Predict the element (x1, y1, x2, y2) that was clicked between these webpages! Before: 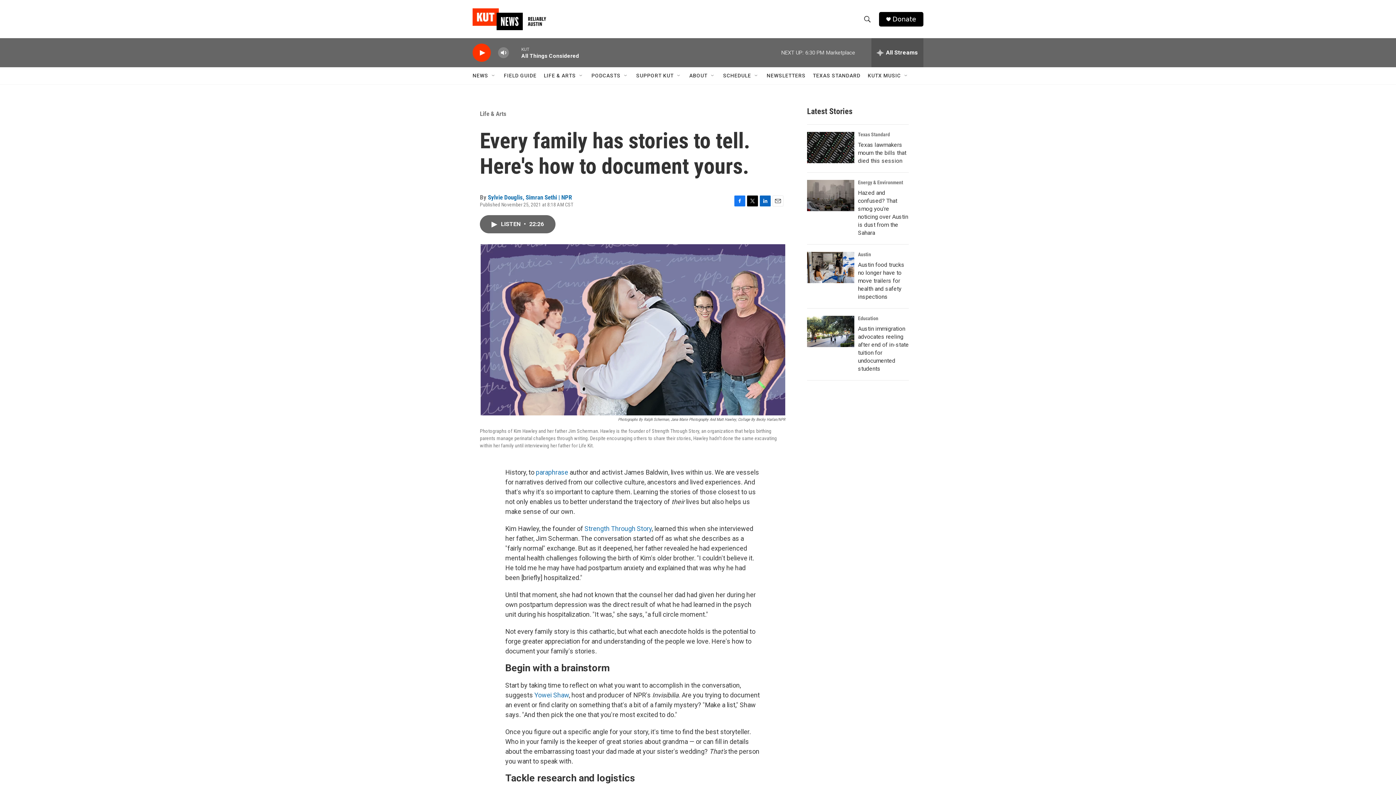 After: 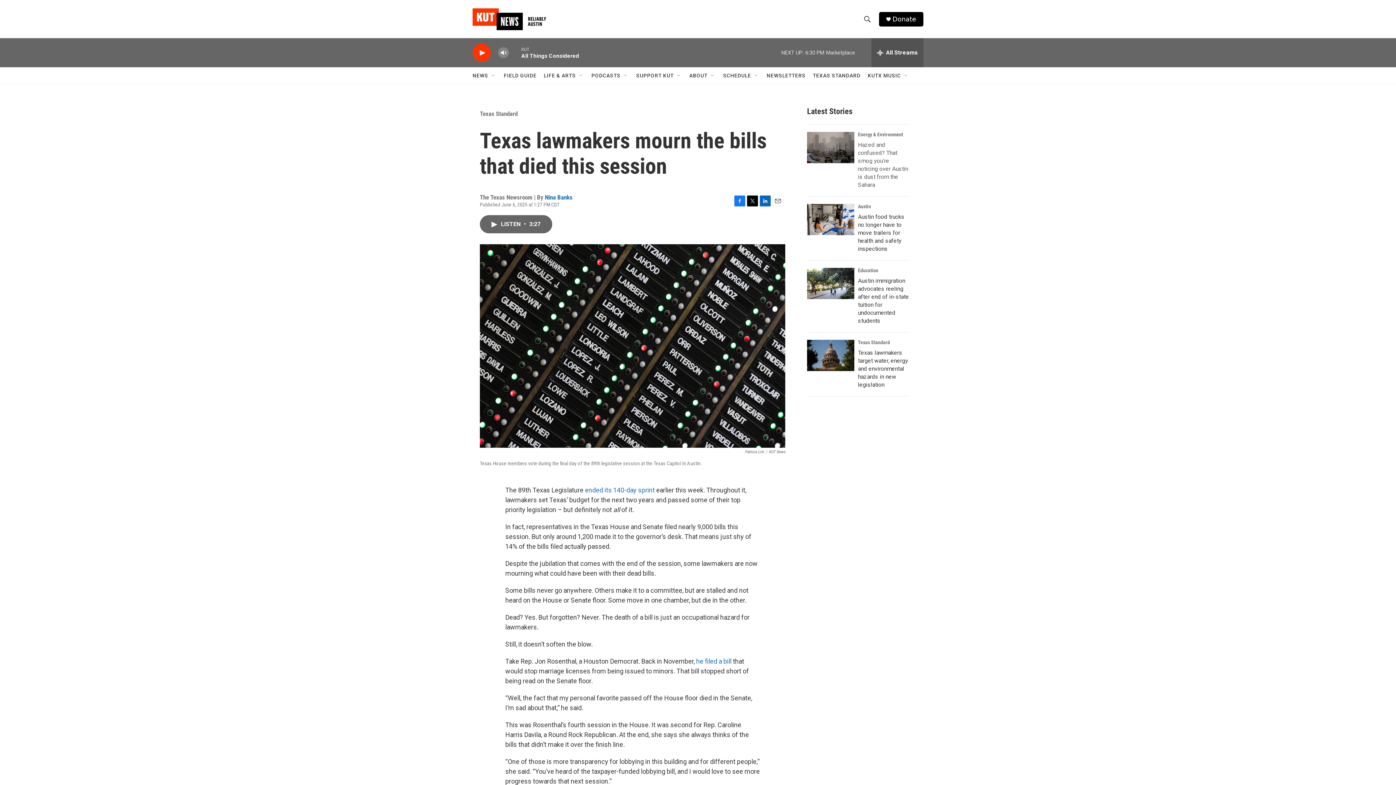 Action: label: Texas lawmakers mourn the bills that died this session bbox: (858, 141, 906, 164)